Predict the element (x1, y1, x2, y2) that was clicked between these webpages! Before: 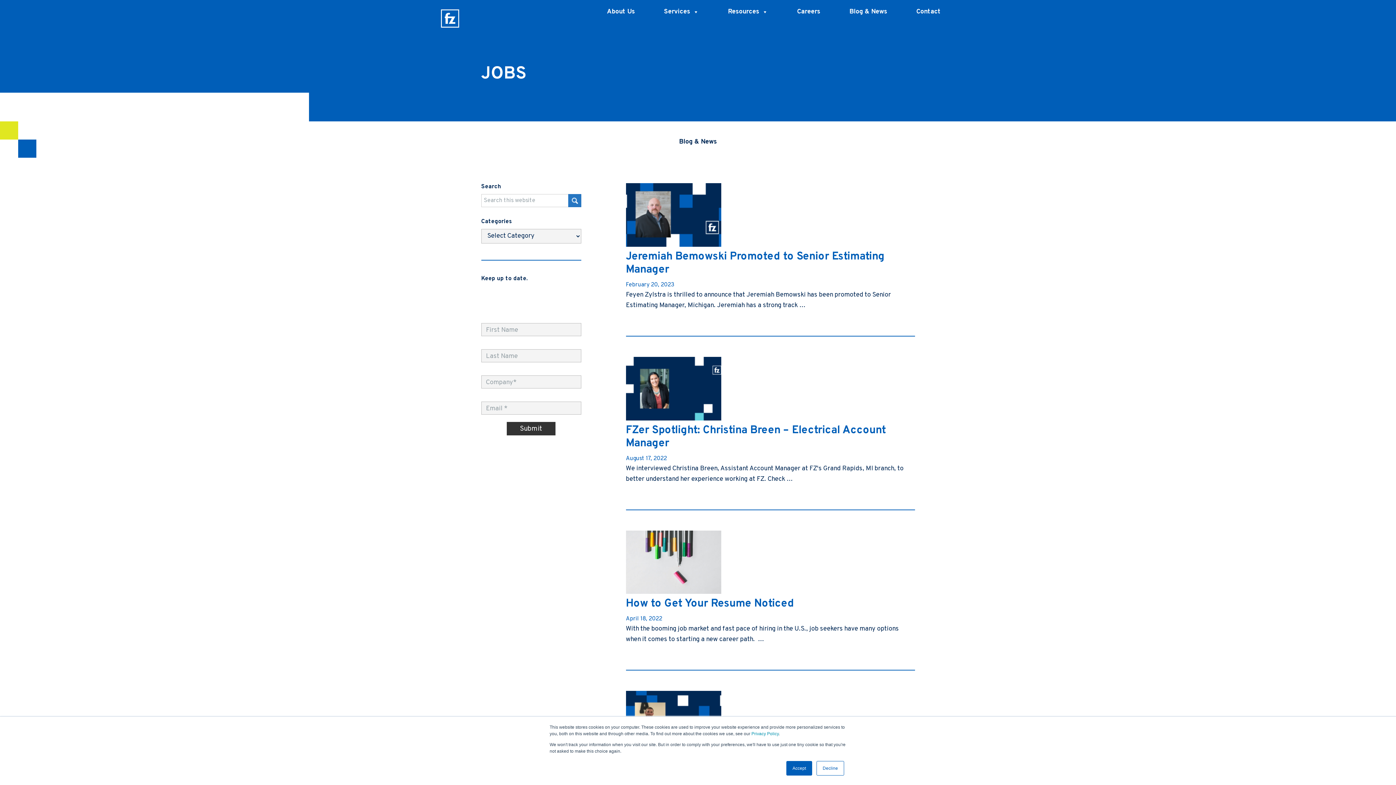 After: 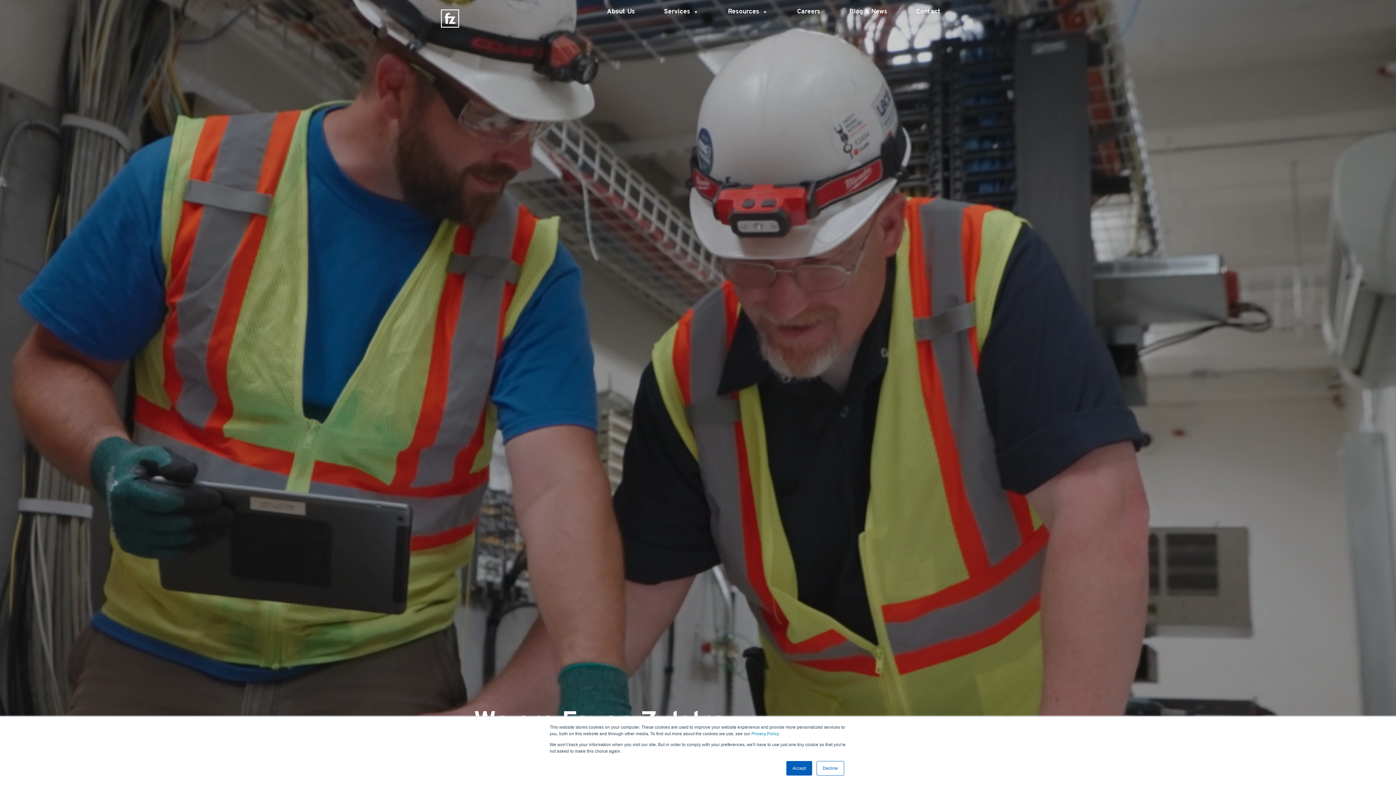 Action: bbox: (440, 21, 459, 30)